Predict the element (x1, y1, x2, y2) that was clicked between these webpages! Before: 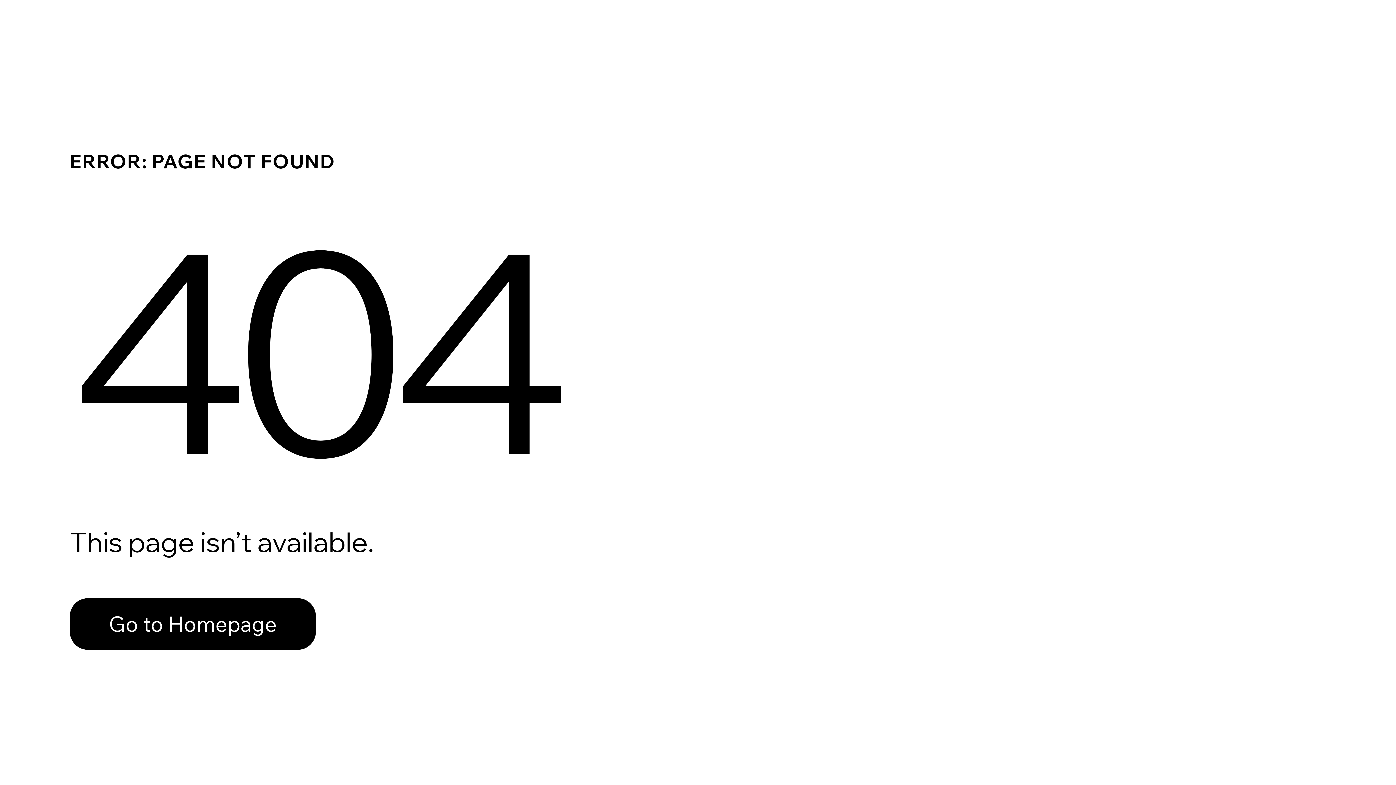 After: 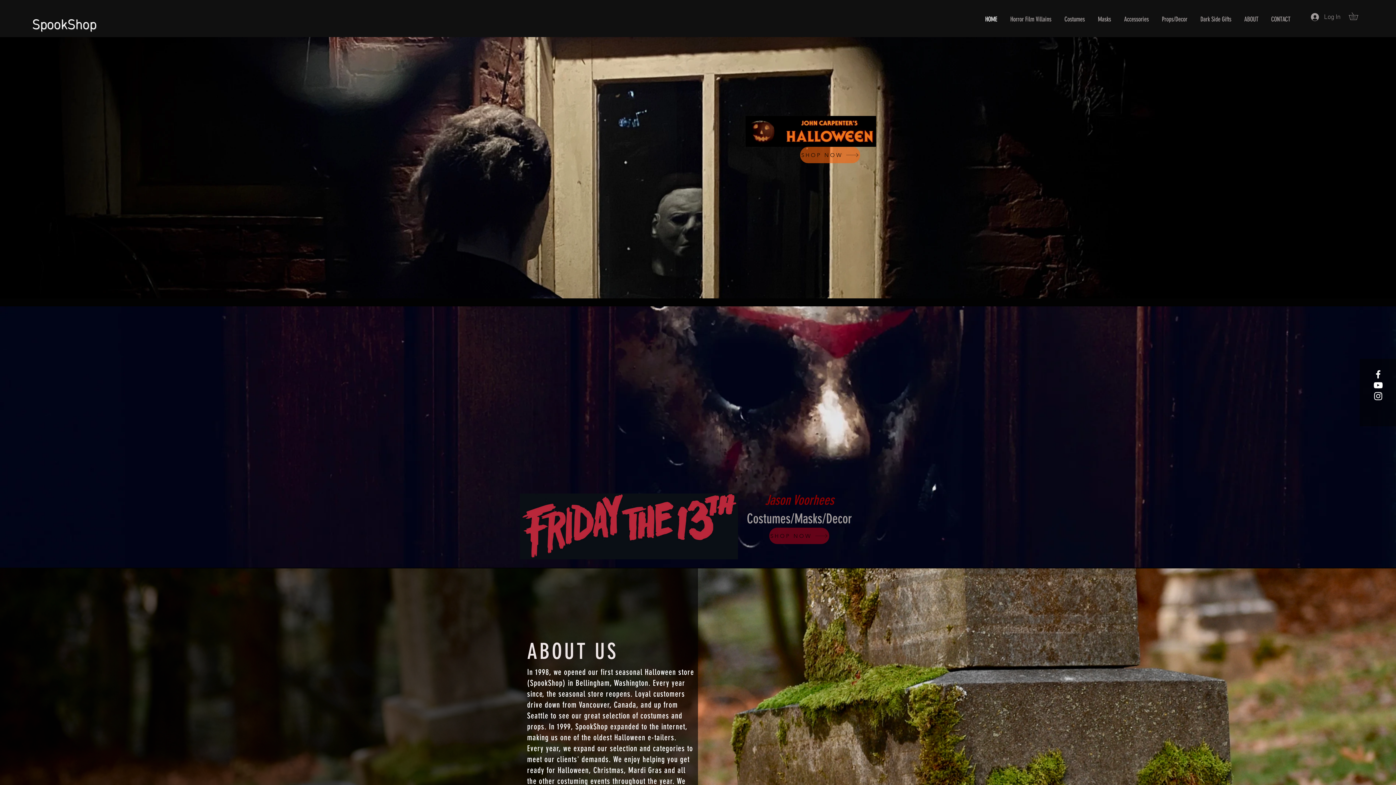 Action: label: Go to Homepage bbox: (69, 582, 768, 659)